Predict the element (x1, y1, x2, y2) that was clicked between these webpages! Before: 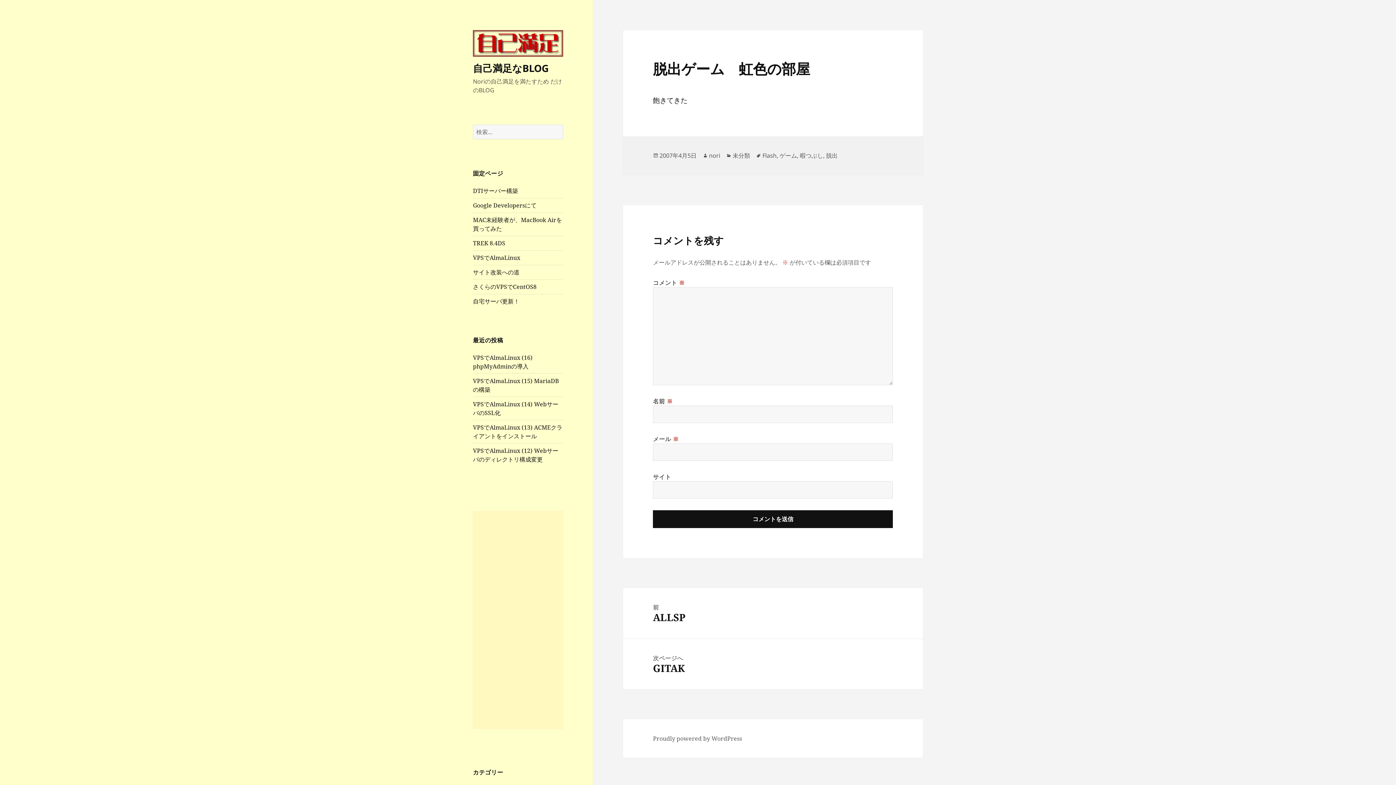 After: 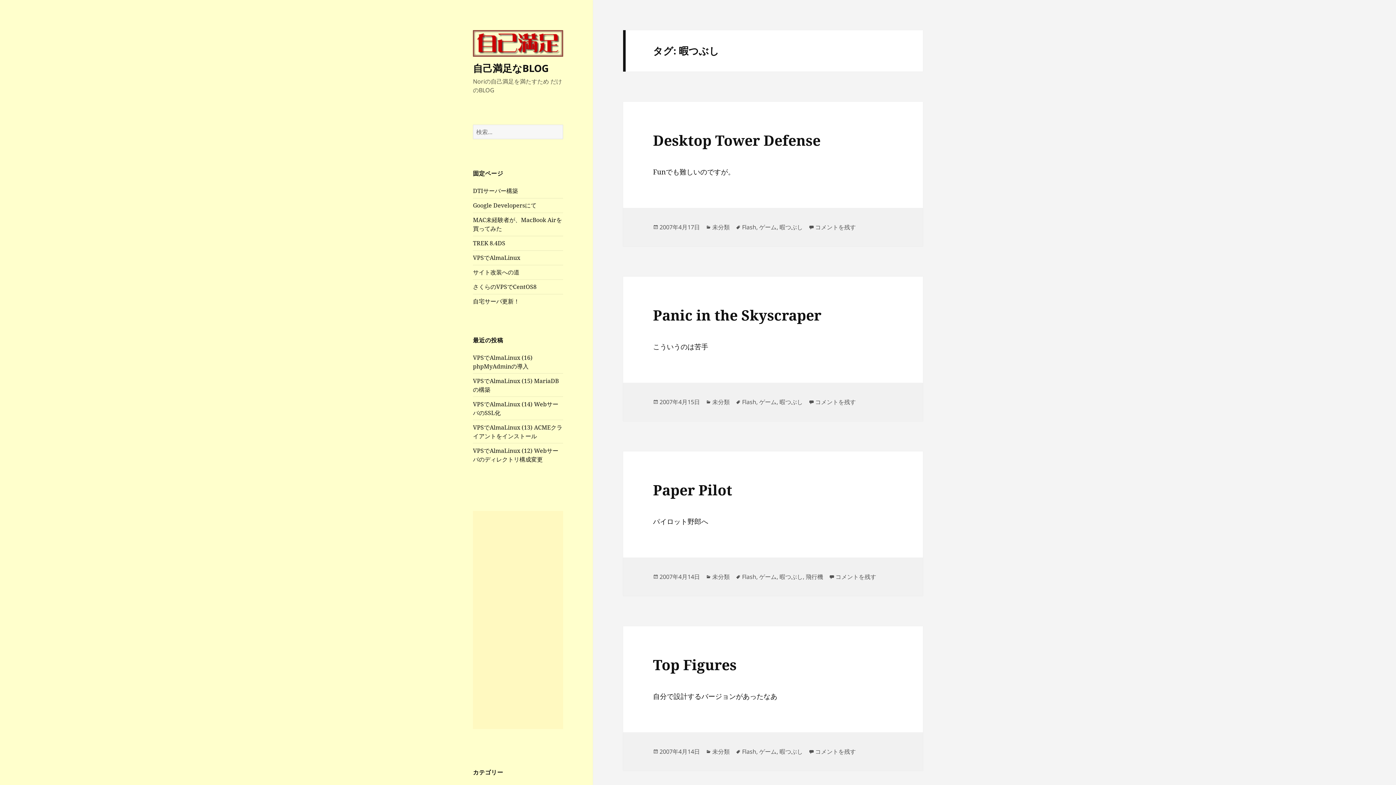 Action: label: 暇つぶし bbox: (800, 151, 823, 159)